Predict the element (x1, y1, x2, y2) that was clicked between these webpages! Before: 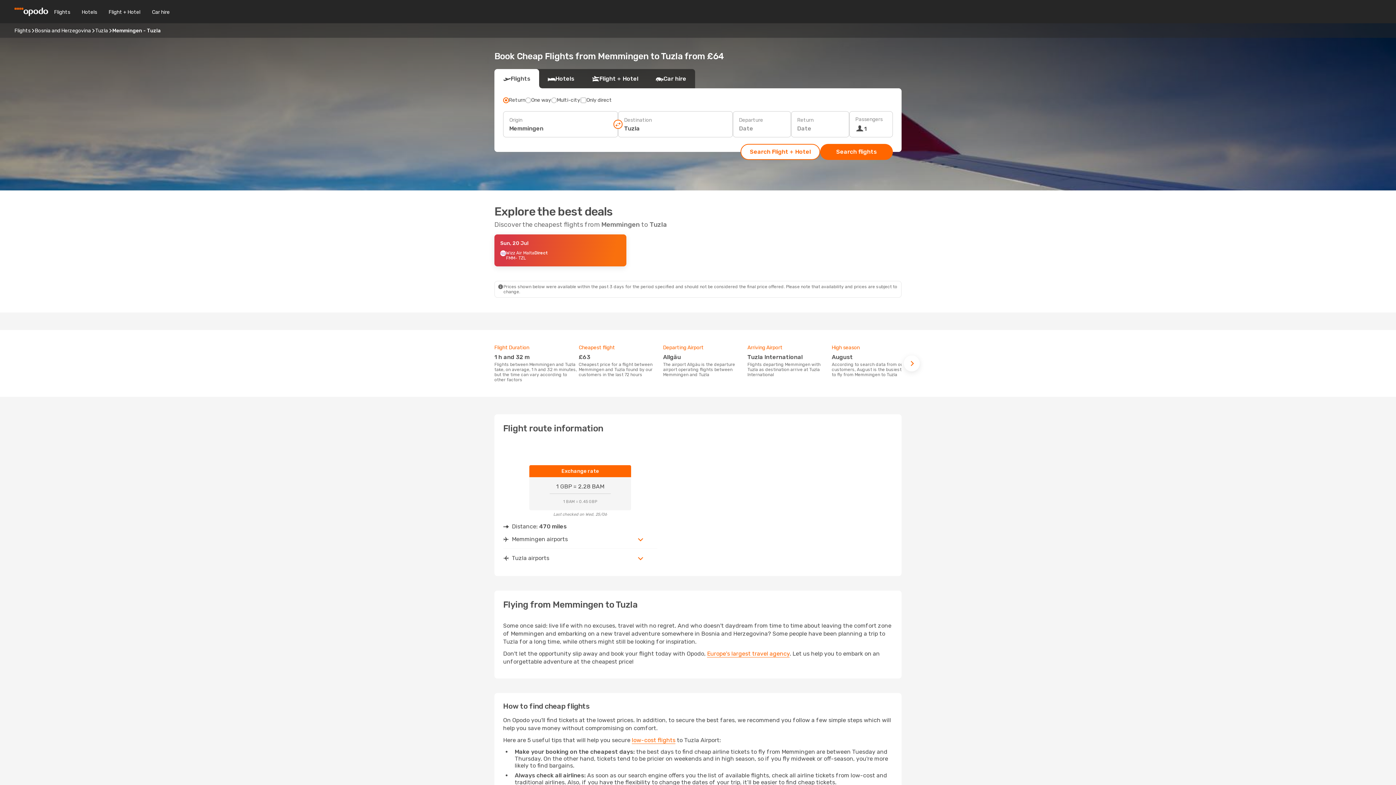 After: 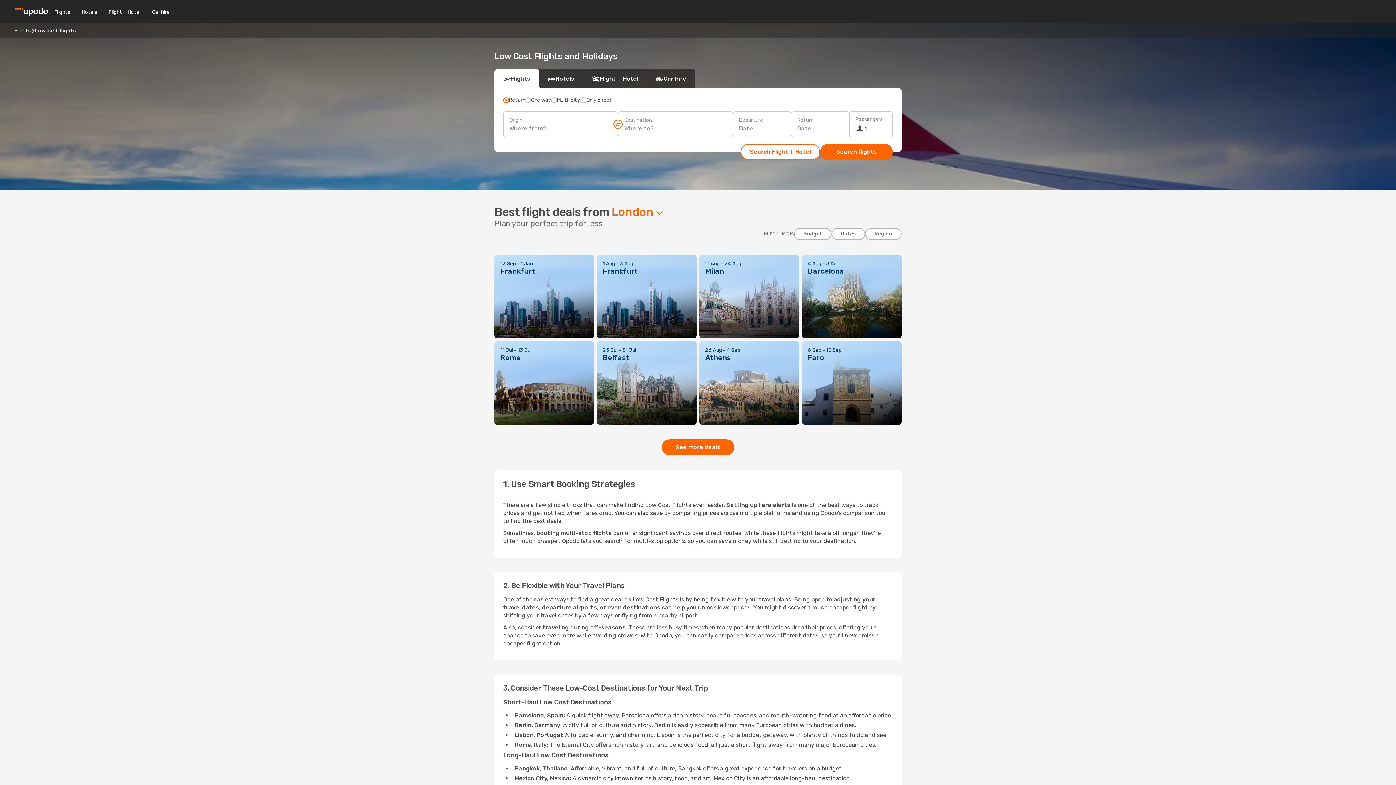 Action: bbox: (632, 737, 675, 744) label: low-cost flights